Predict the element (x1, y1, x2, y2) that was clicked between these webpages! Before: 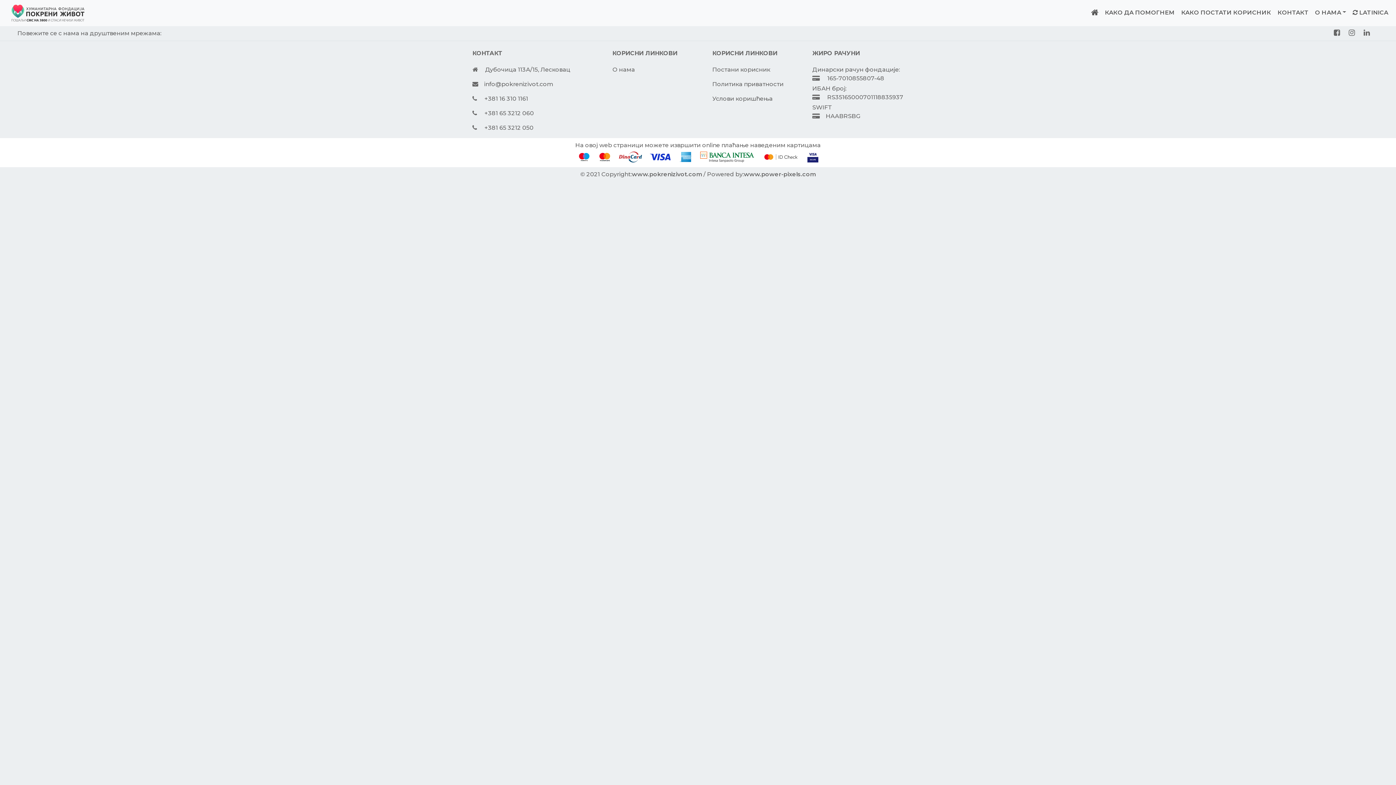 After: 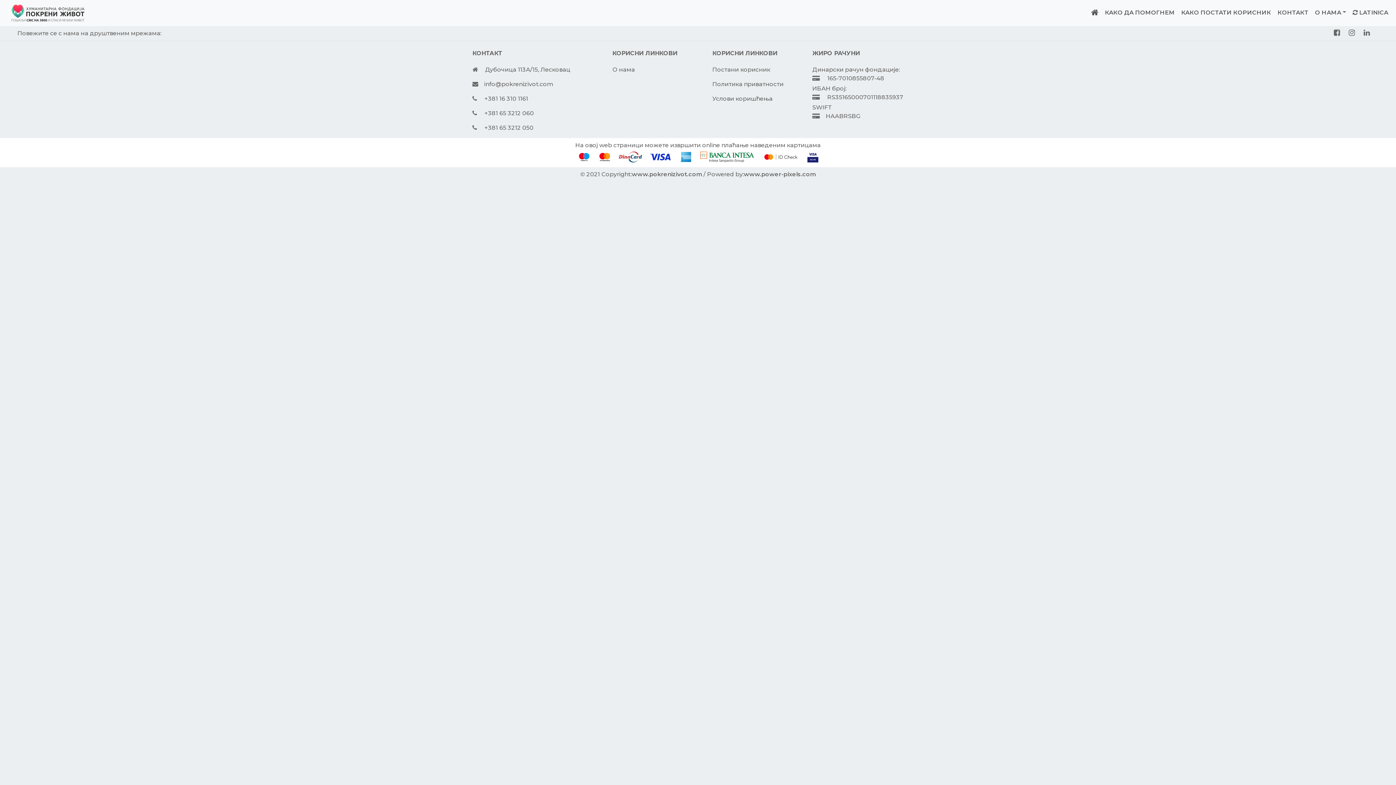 Action: bbox: (484, 95, 528, 102) label: +381 16 310 1161